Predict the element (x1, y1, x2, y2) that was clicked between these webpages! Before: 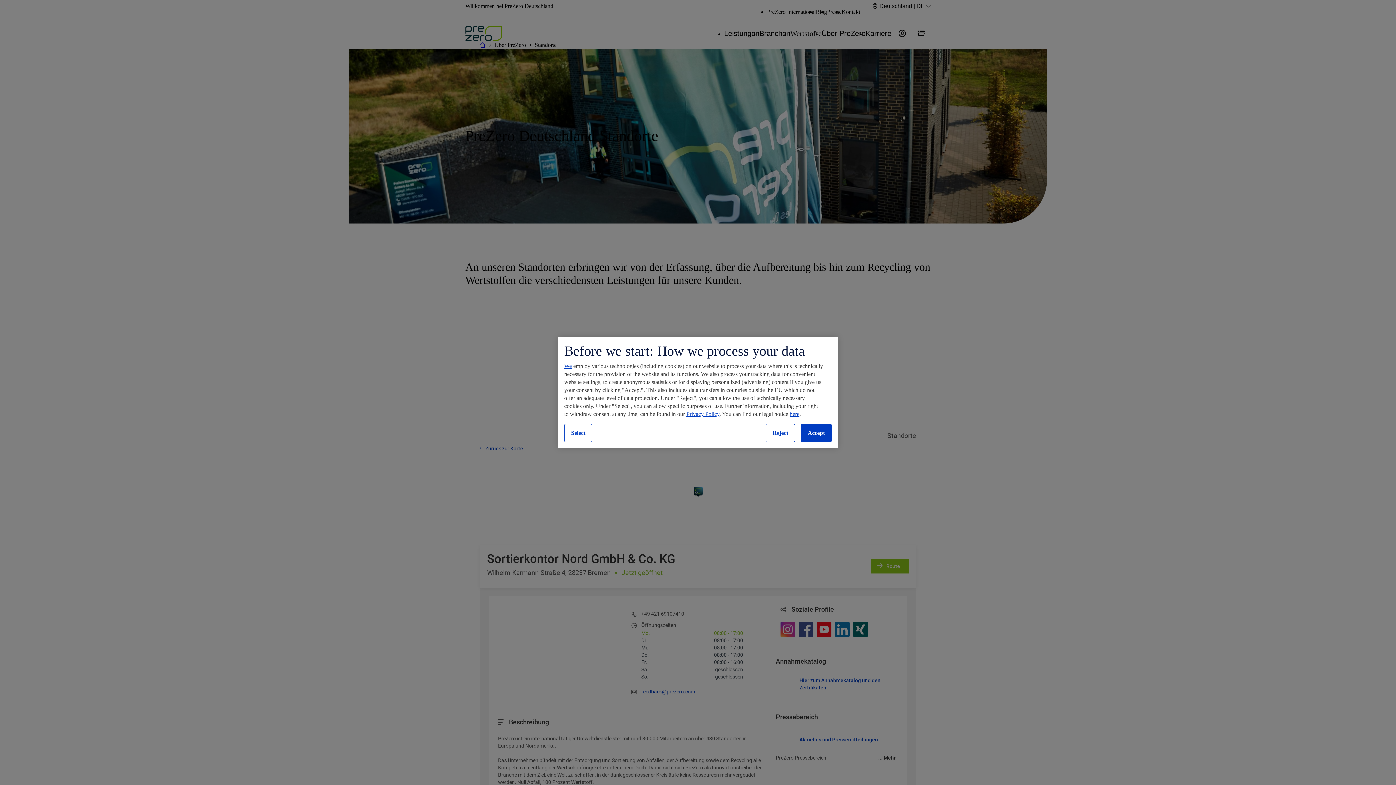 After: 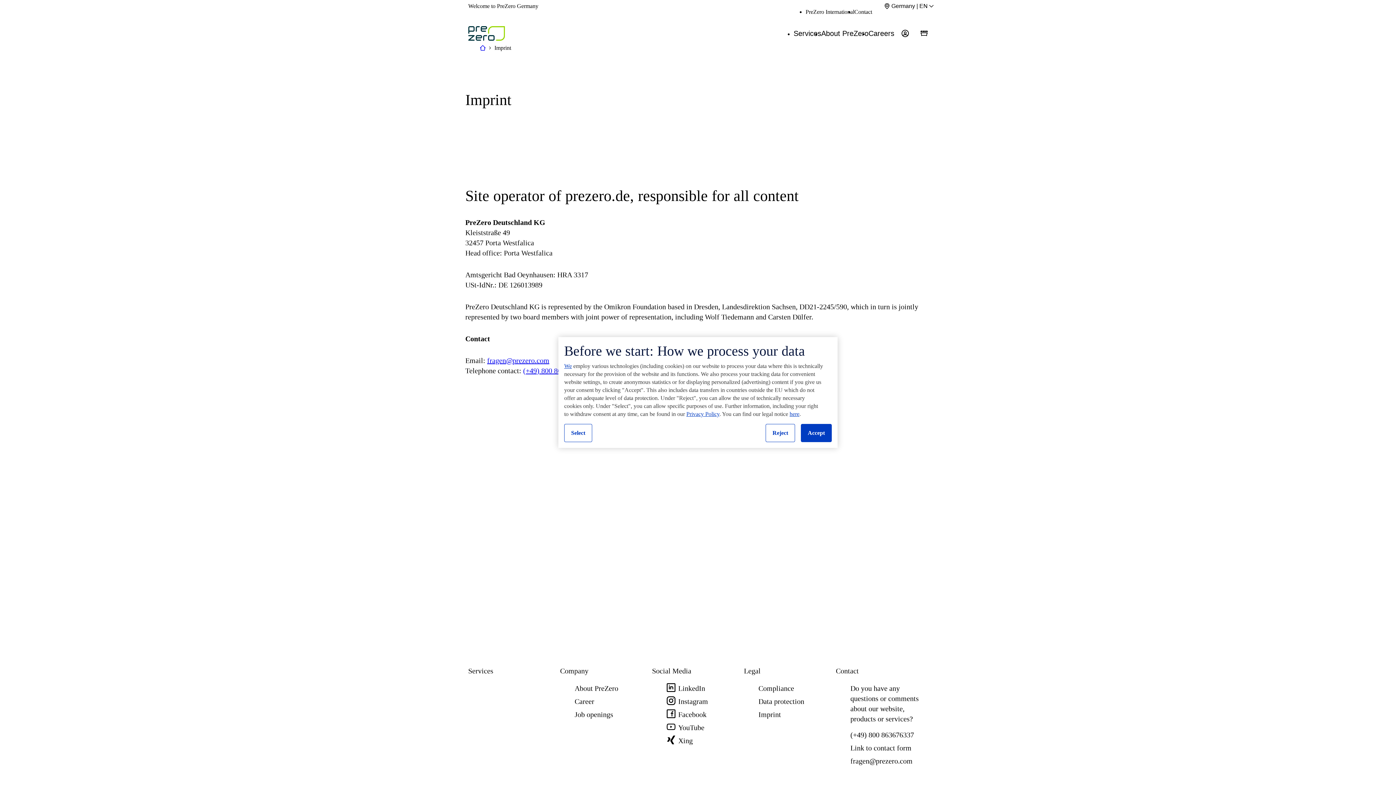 Action: bbox: (789, 411, 799, 417) label: here